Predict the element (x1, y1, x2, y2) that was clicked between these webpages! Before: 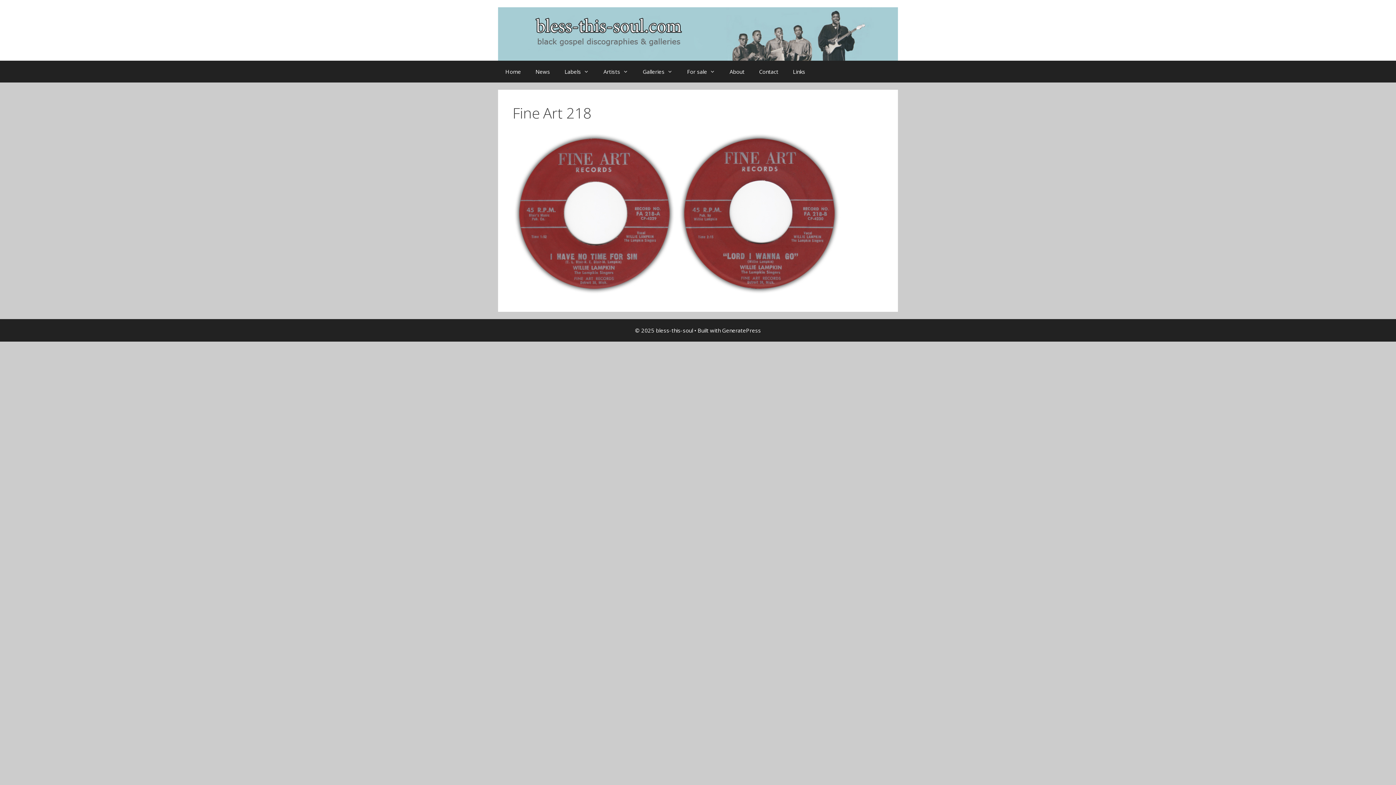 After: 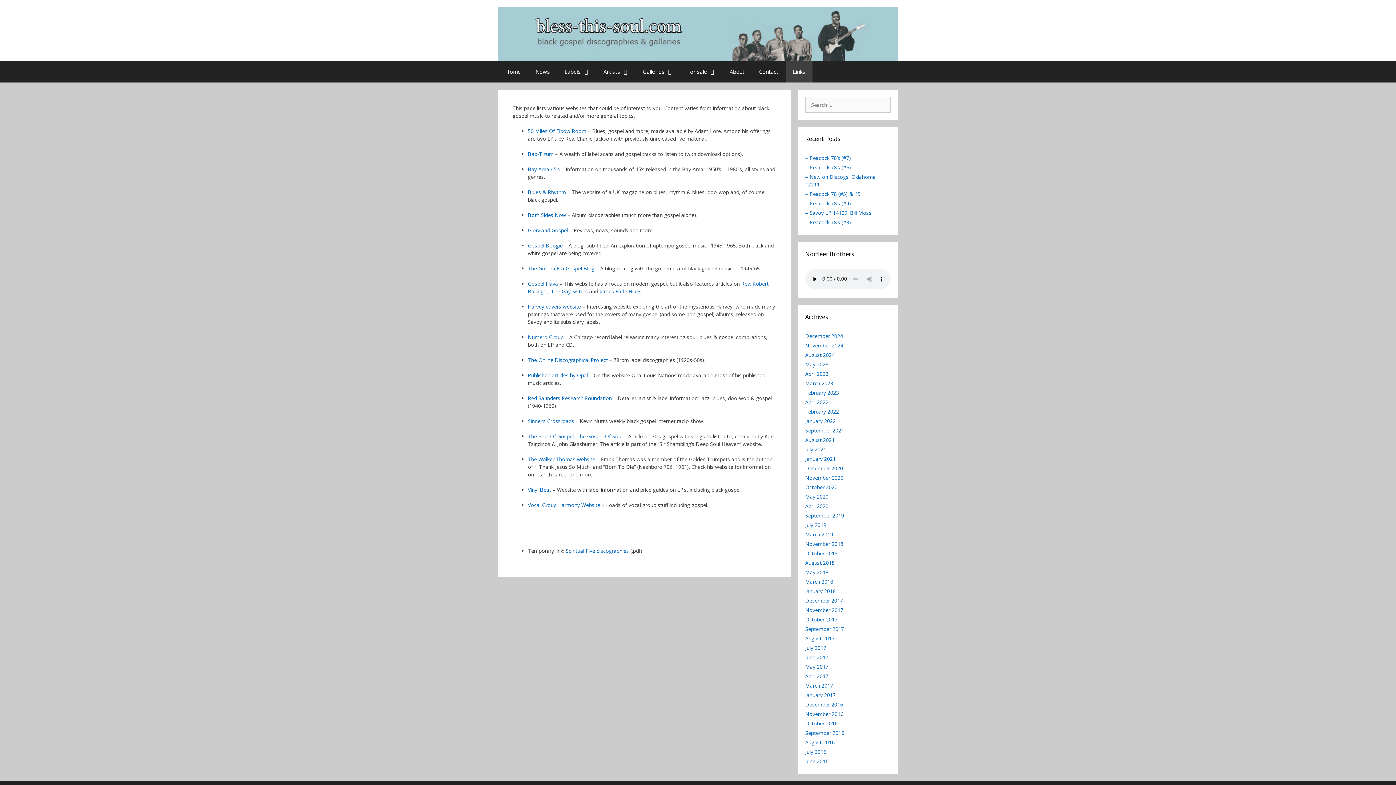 Action: label: Links bbox: (785, 60, 812, 82)